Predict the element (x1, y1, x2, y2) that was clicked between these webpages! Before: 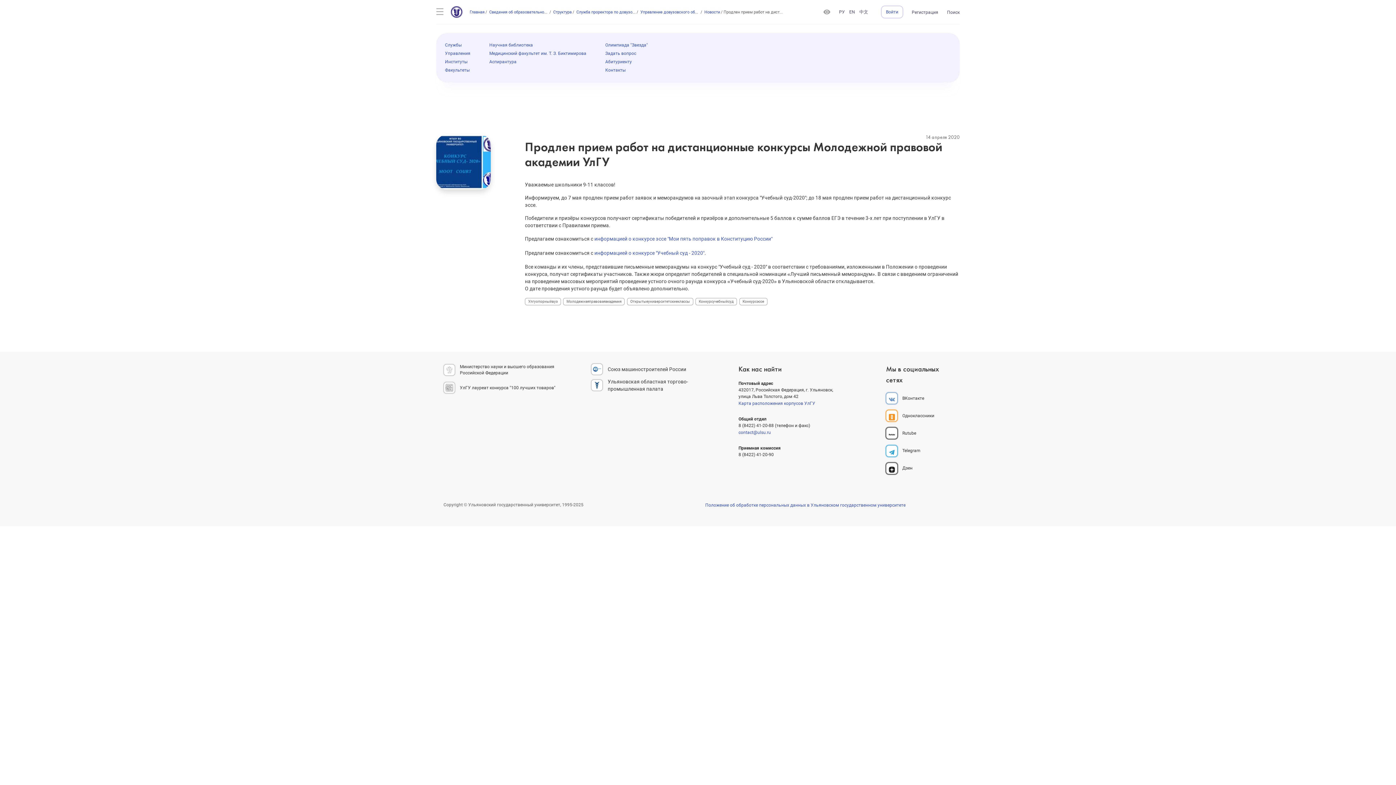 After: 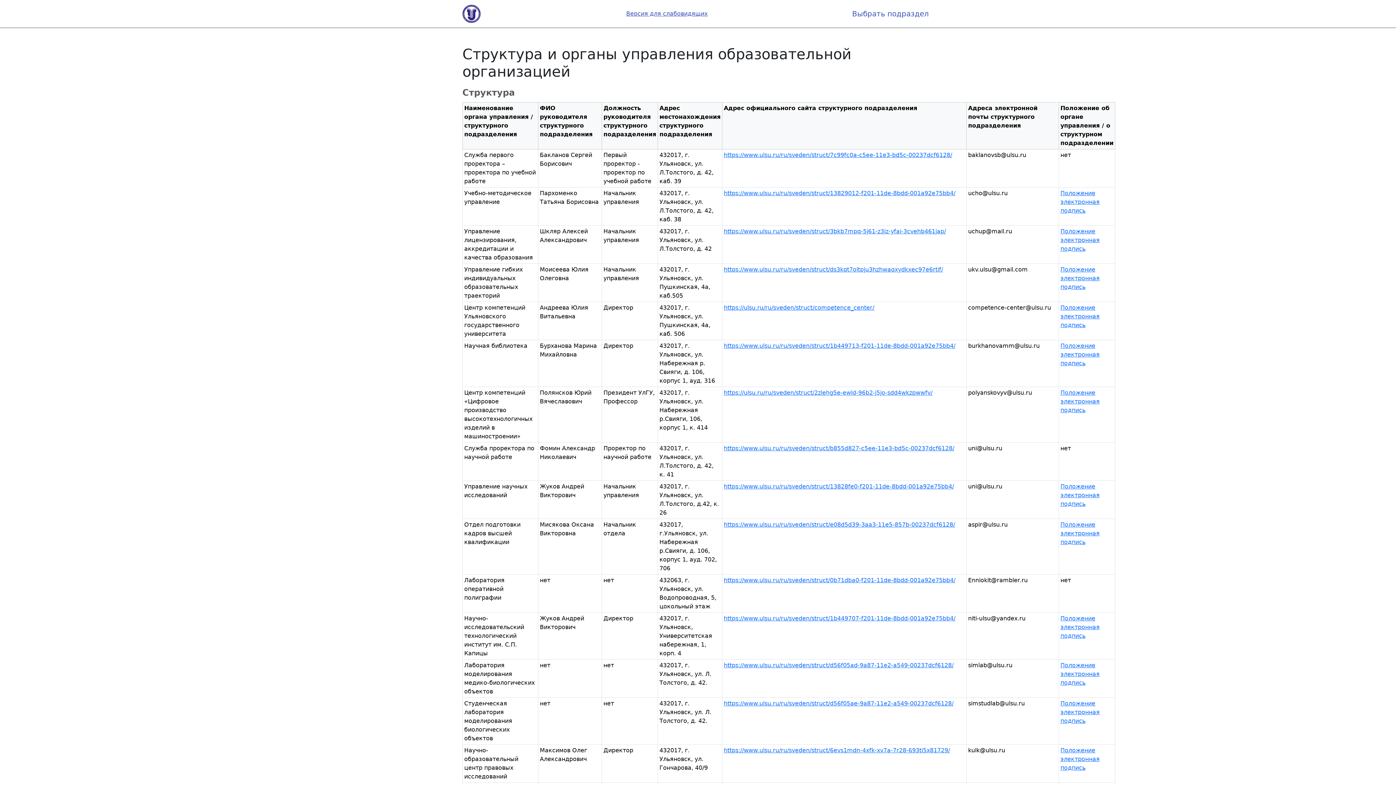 Action: bbox: (445, 42, 461, 49) label: Службы